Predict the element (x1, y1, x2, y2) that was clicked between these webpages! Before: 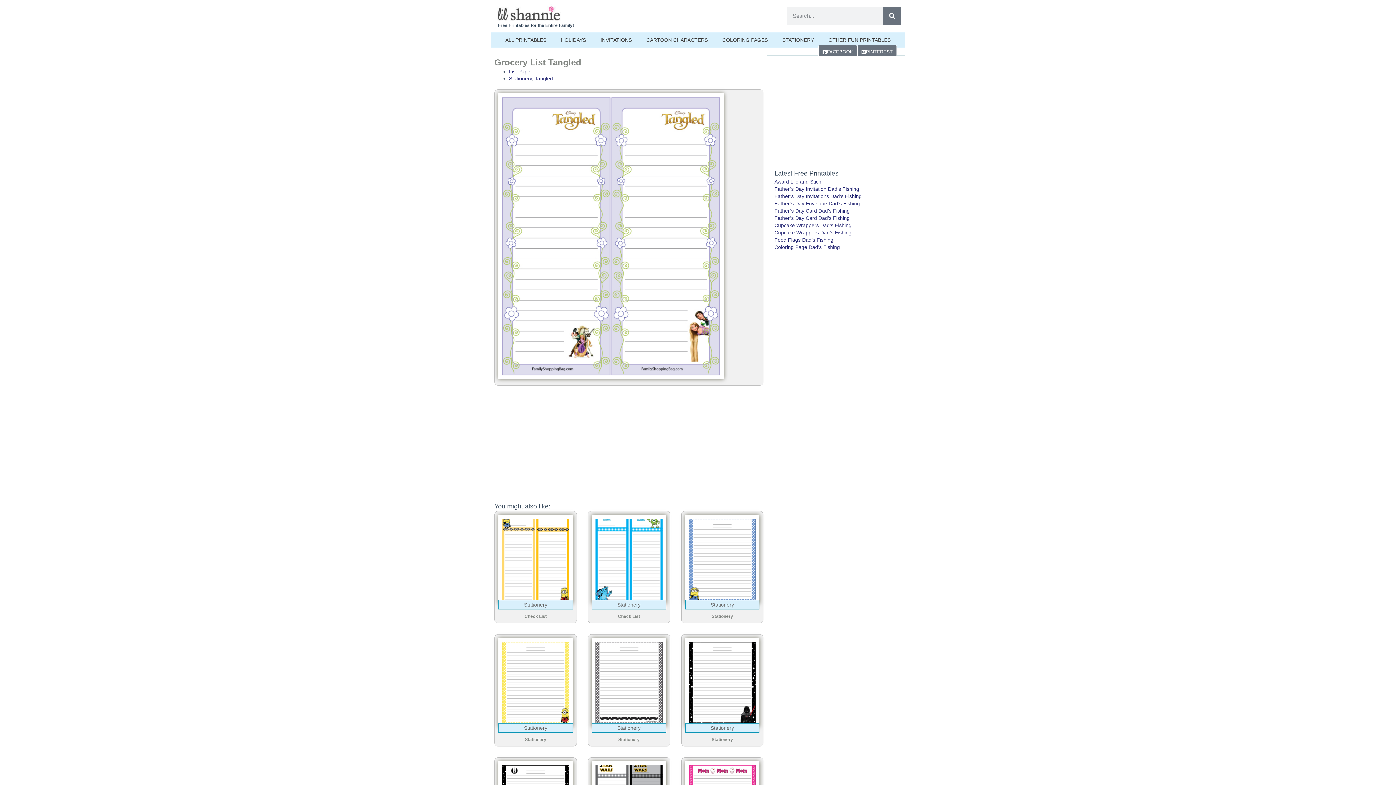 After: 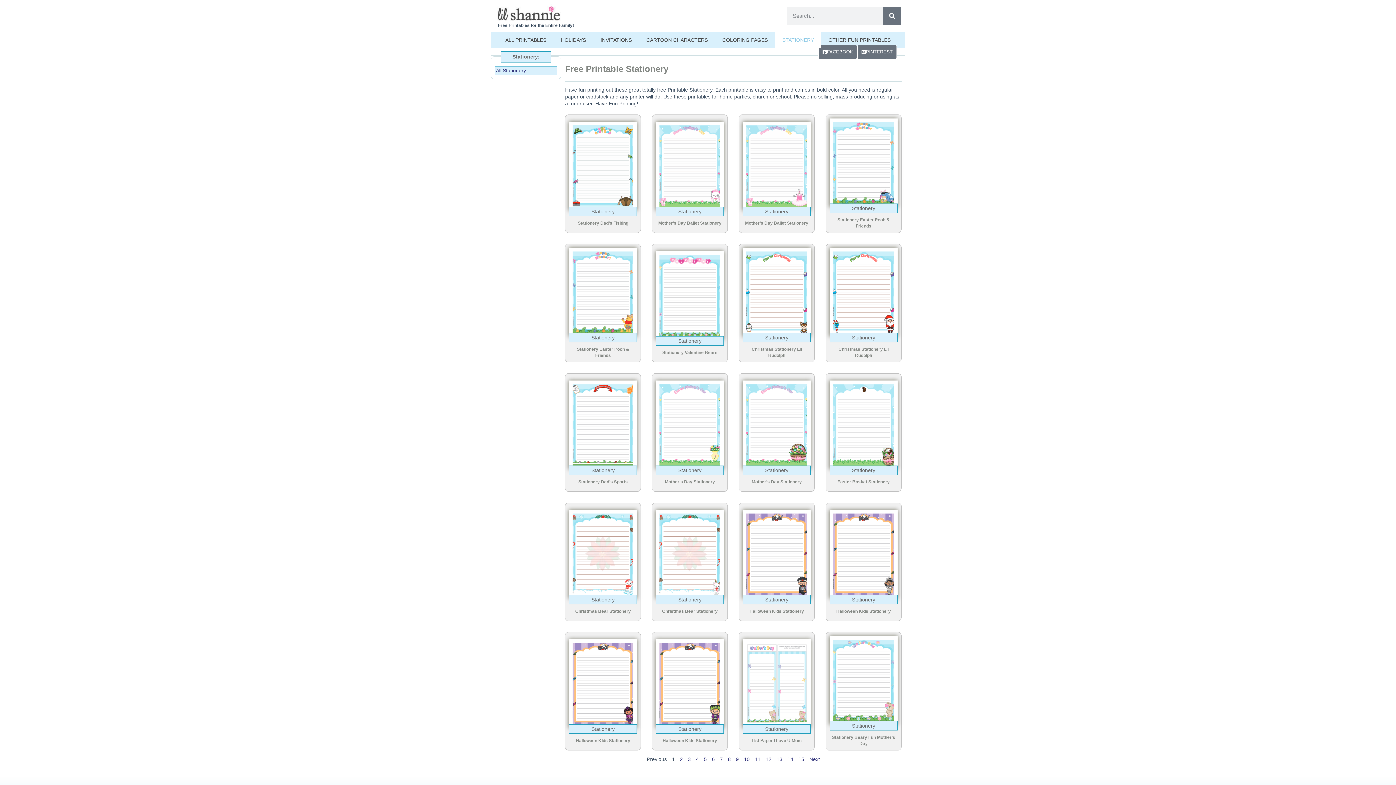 Action: label: Stationery bbox: (617, 602, 640, 607)